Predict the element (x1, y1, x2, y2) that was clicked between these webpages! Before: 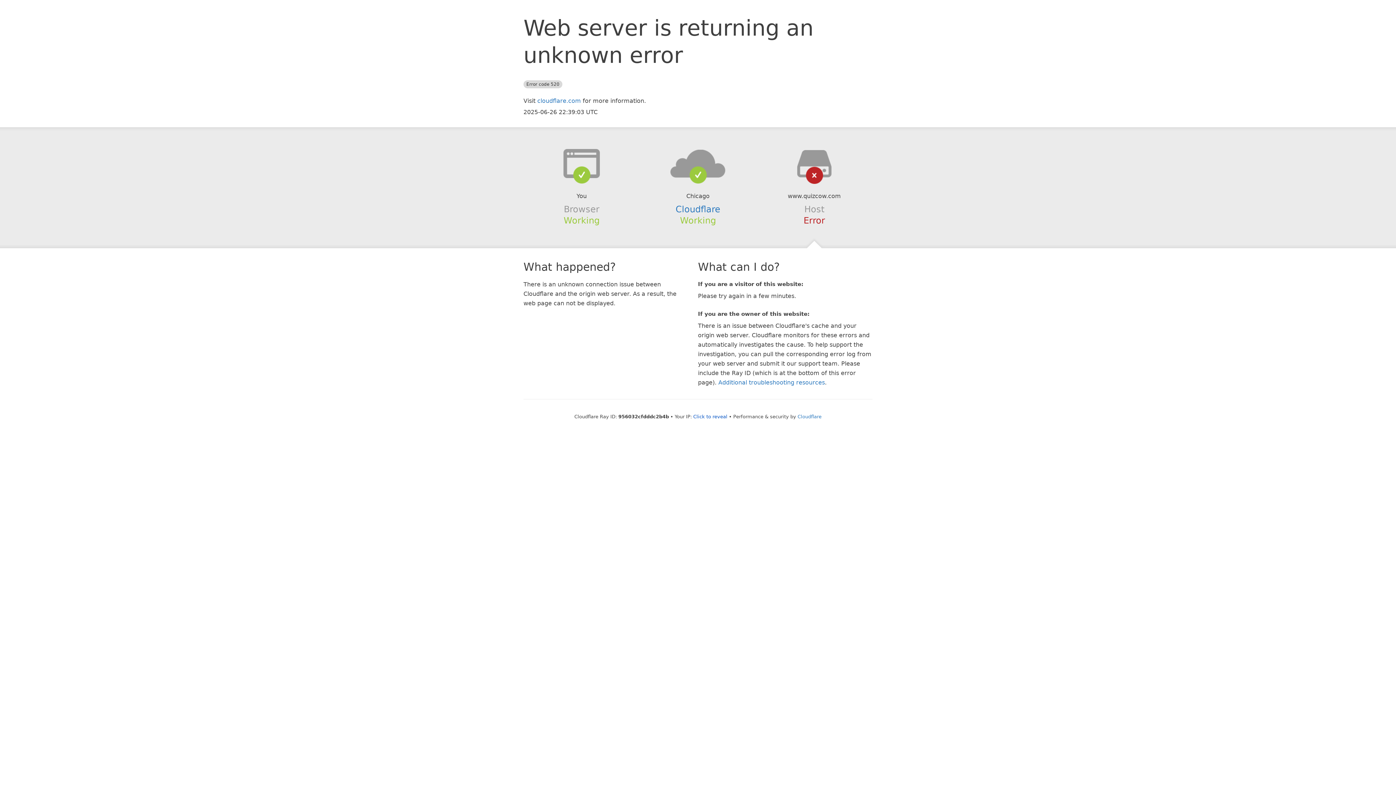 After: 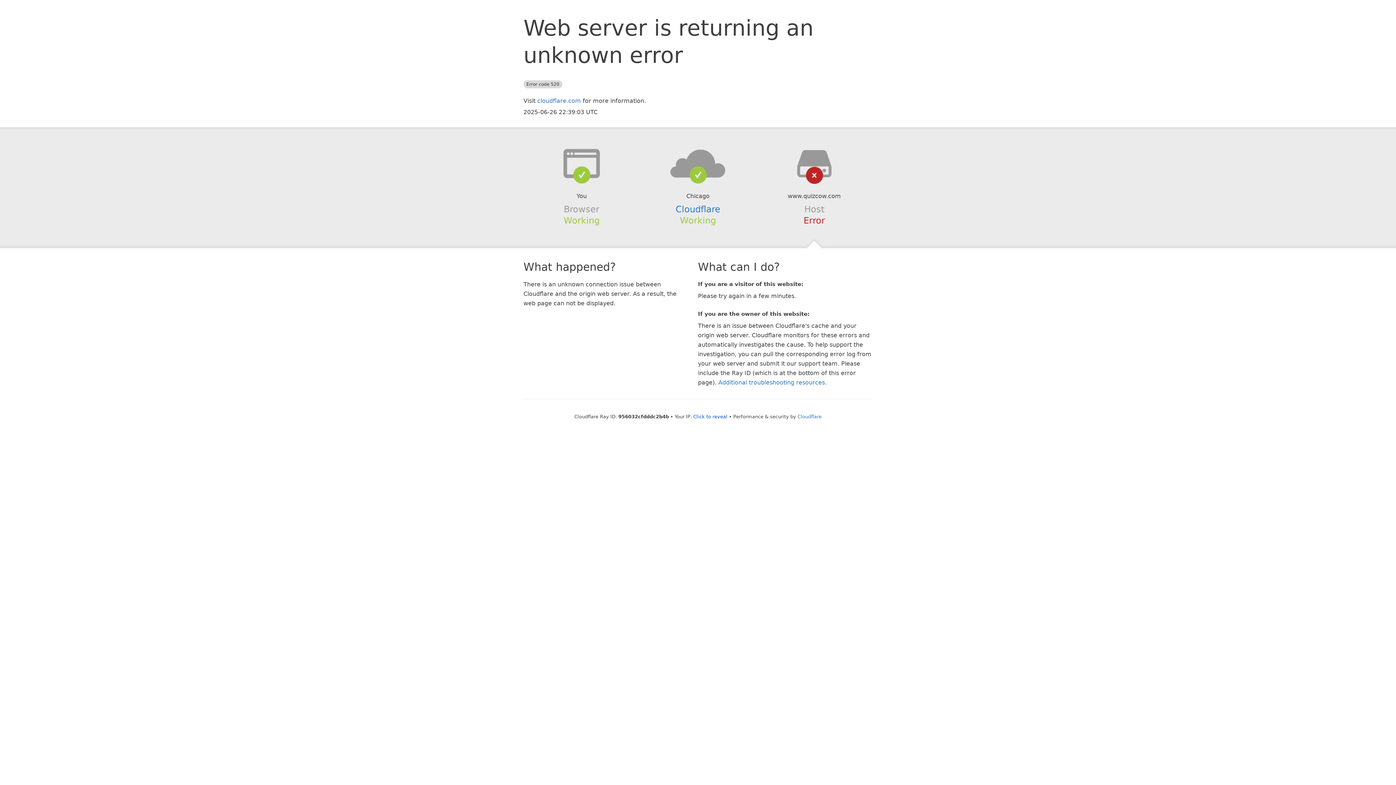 Action: bbox: (639, 148, 756, 178)